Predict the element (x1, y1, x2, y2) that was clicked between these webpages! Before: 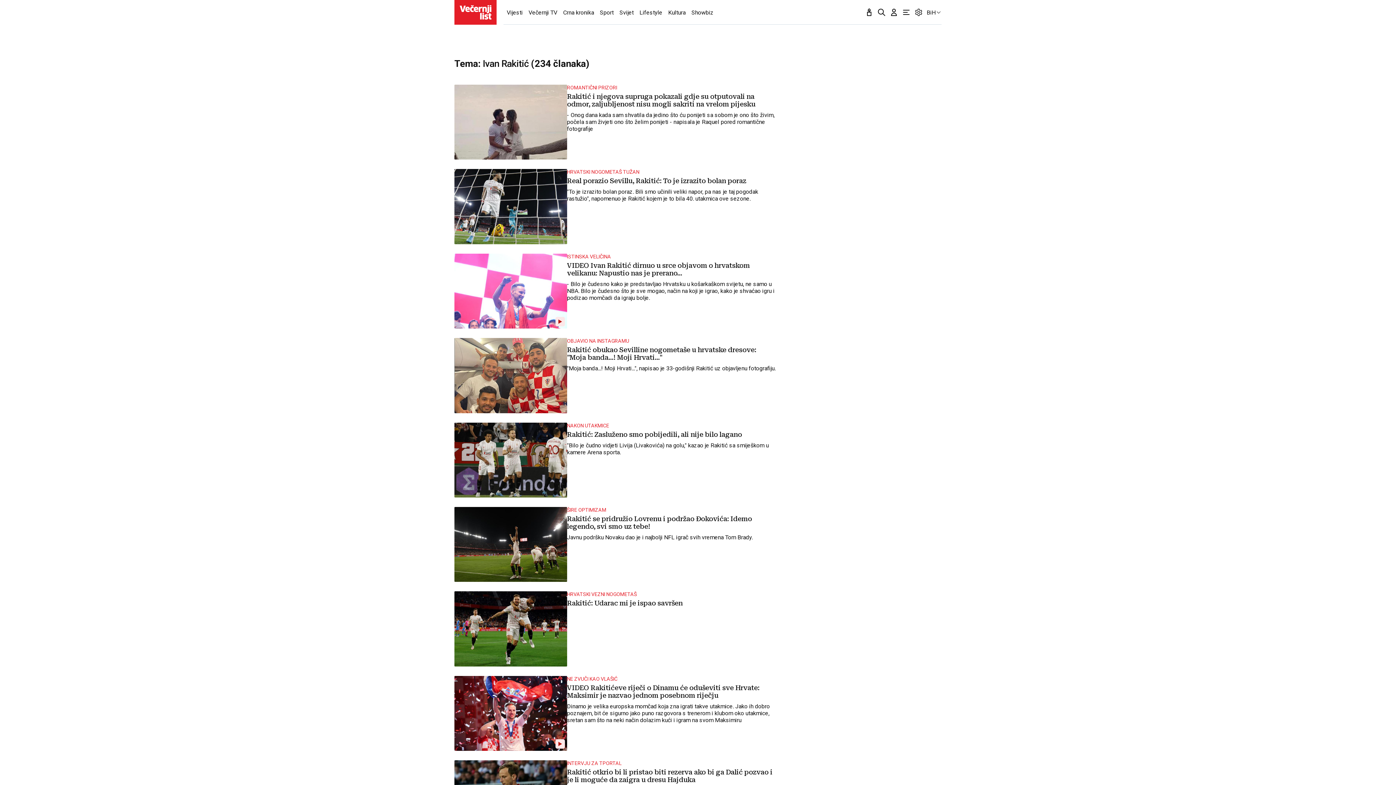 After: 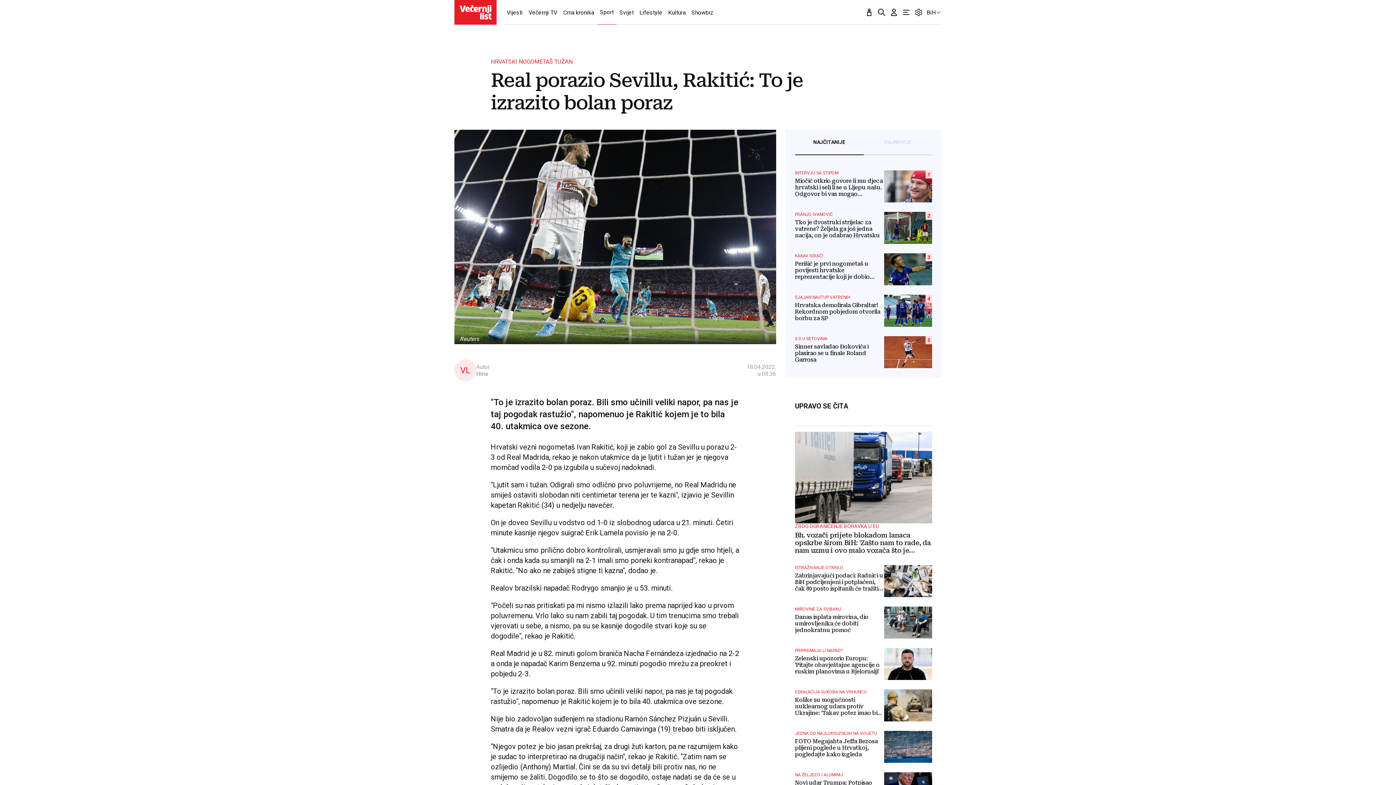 Action: label: HRVATSKI NOGOMETAŠ TUŽAN
Real porazio Sevillu, Rakitić: To je izrazito bolan poraz

"To je izrazito bolan poraz. Bili smo učinili veliki napor, pa nas je taj pogodak rastužio", napomenuo je Rakitić kojem je to bila 40. utakmica ove sezone. bbox: (454, 169, 776, 244)